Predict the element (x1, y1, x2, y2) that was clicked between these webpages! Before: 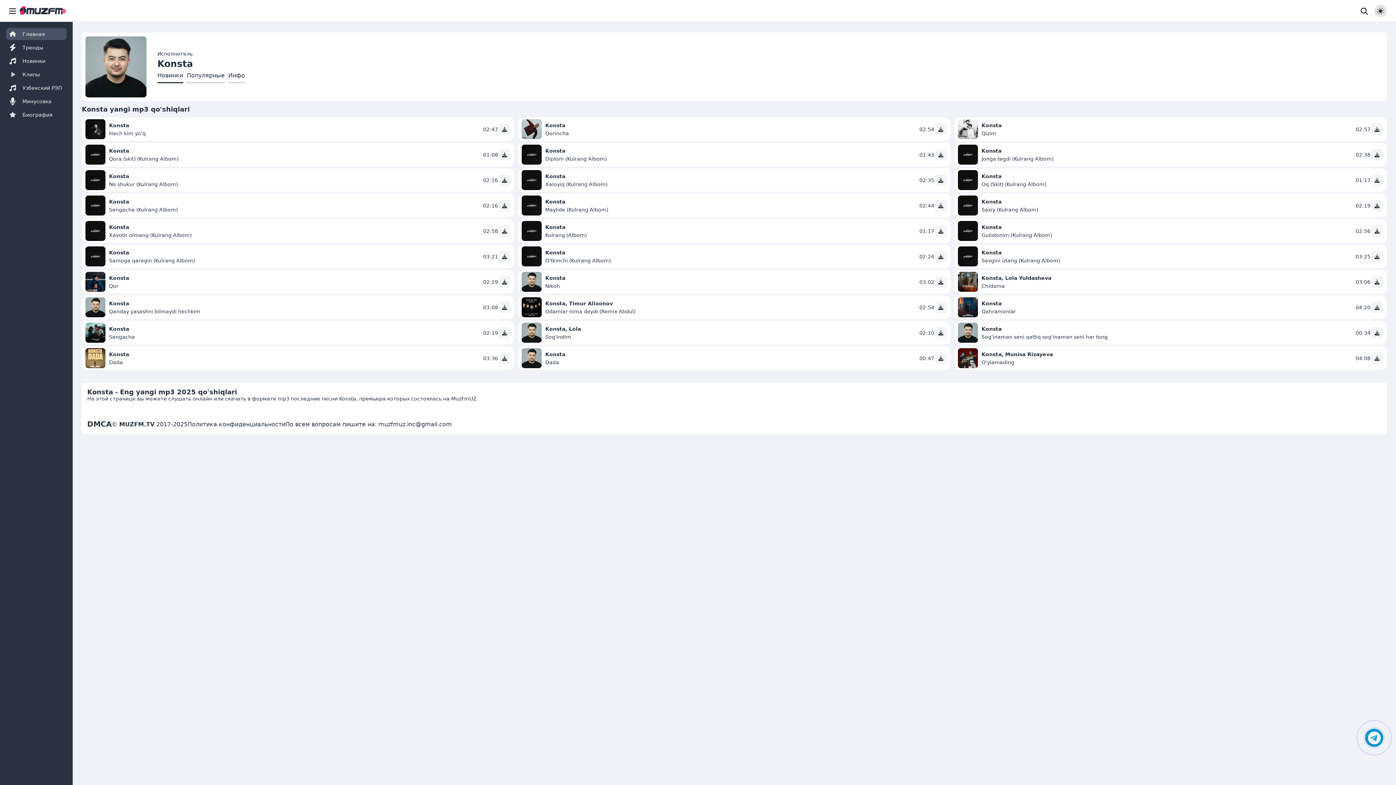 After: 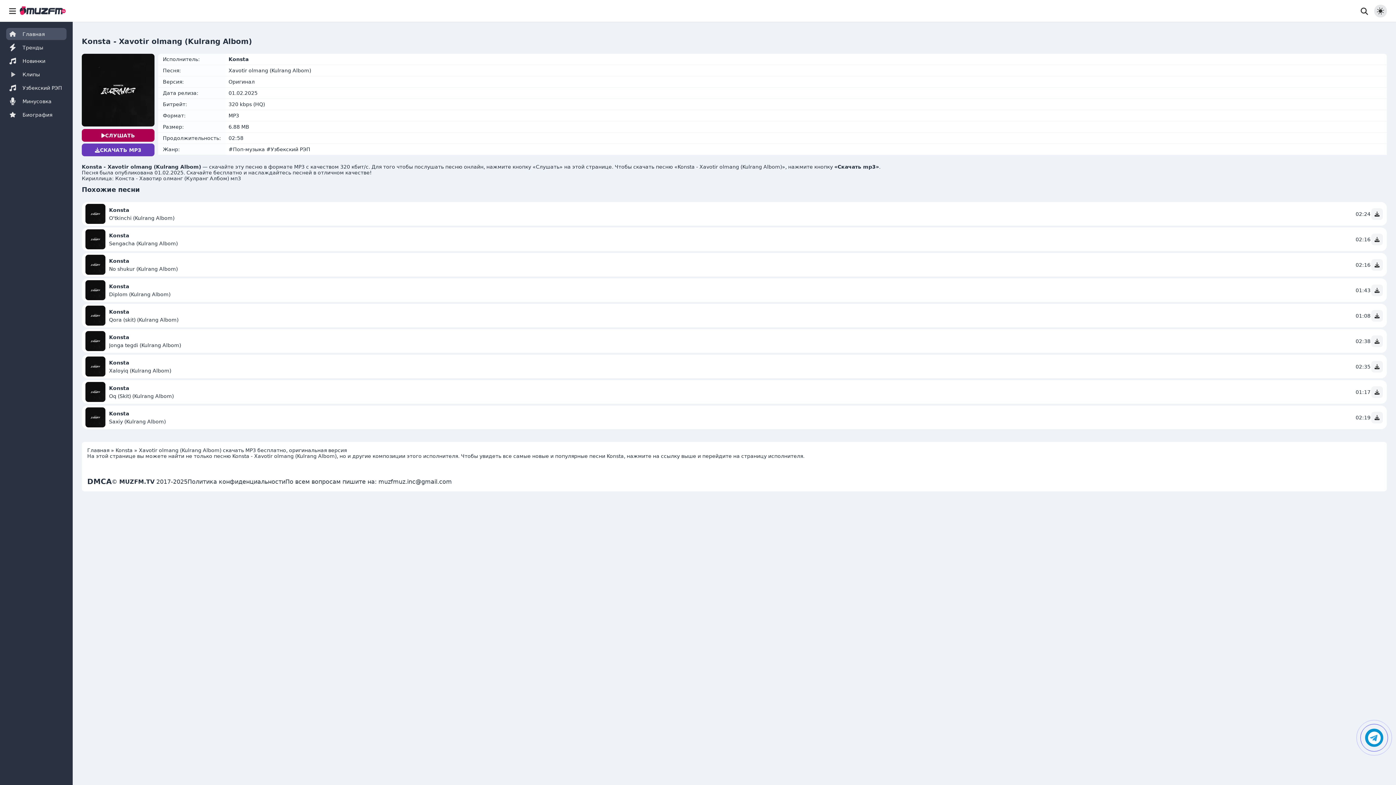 Action: bbox: (498, 224, 510, 237)